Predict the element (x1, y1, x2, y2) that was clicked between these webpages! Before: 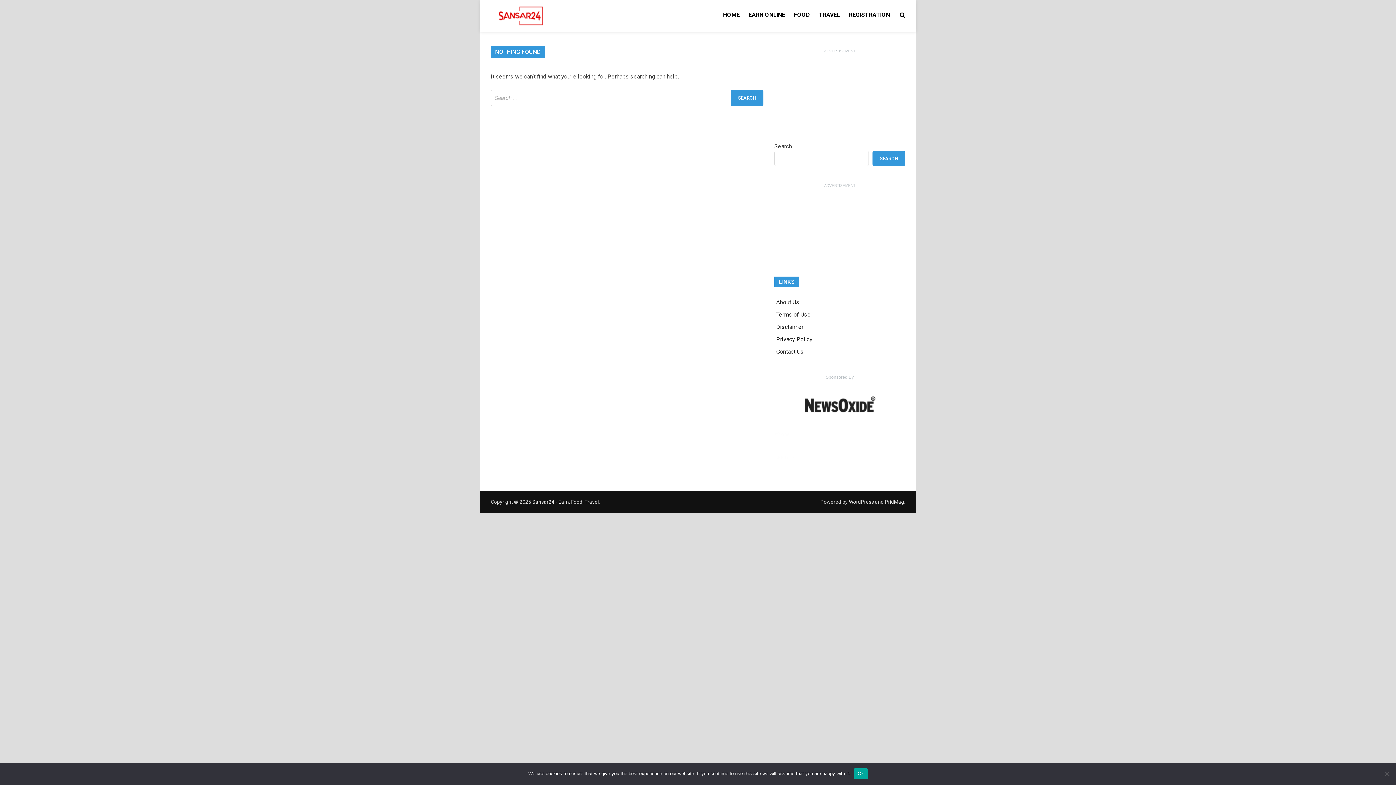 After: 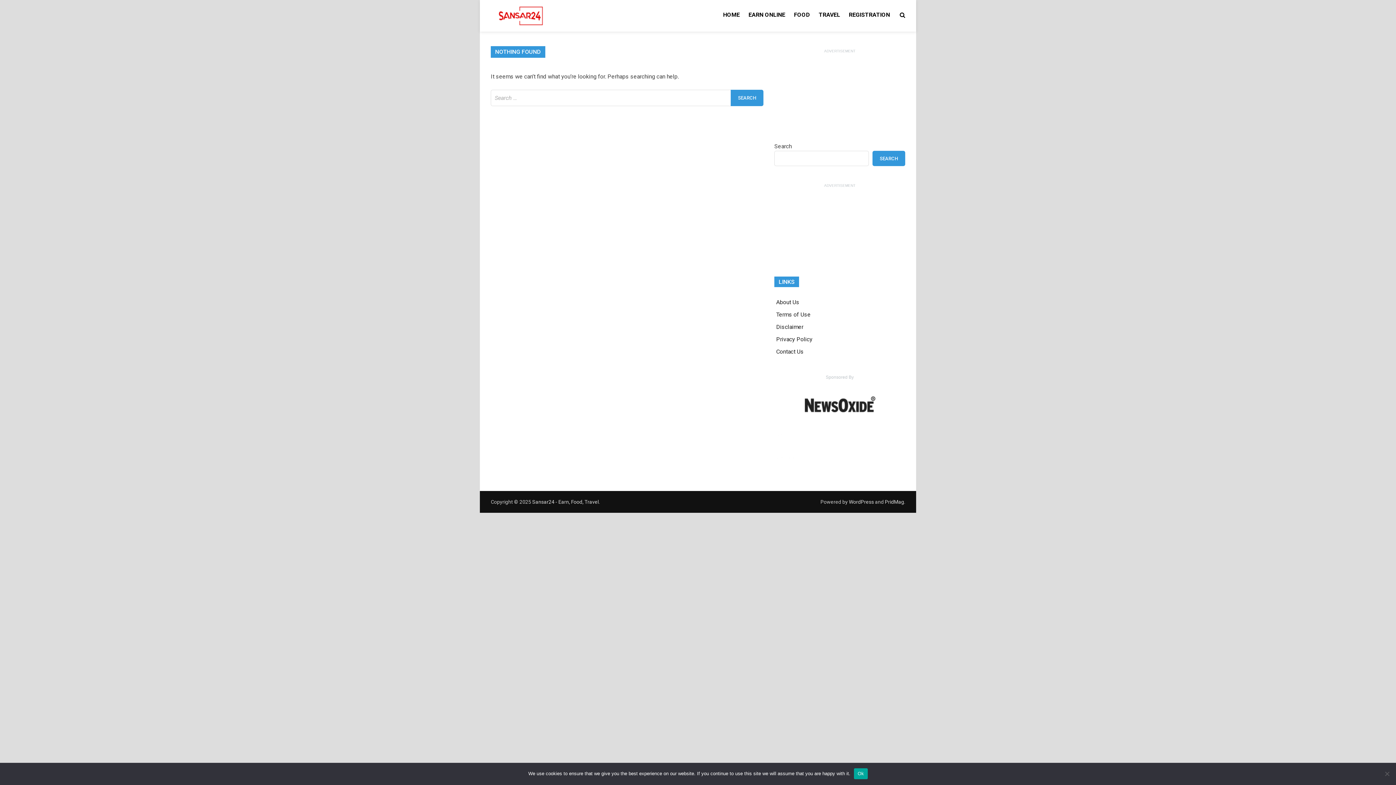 Action: bbox: (803, 396, 876, 415)